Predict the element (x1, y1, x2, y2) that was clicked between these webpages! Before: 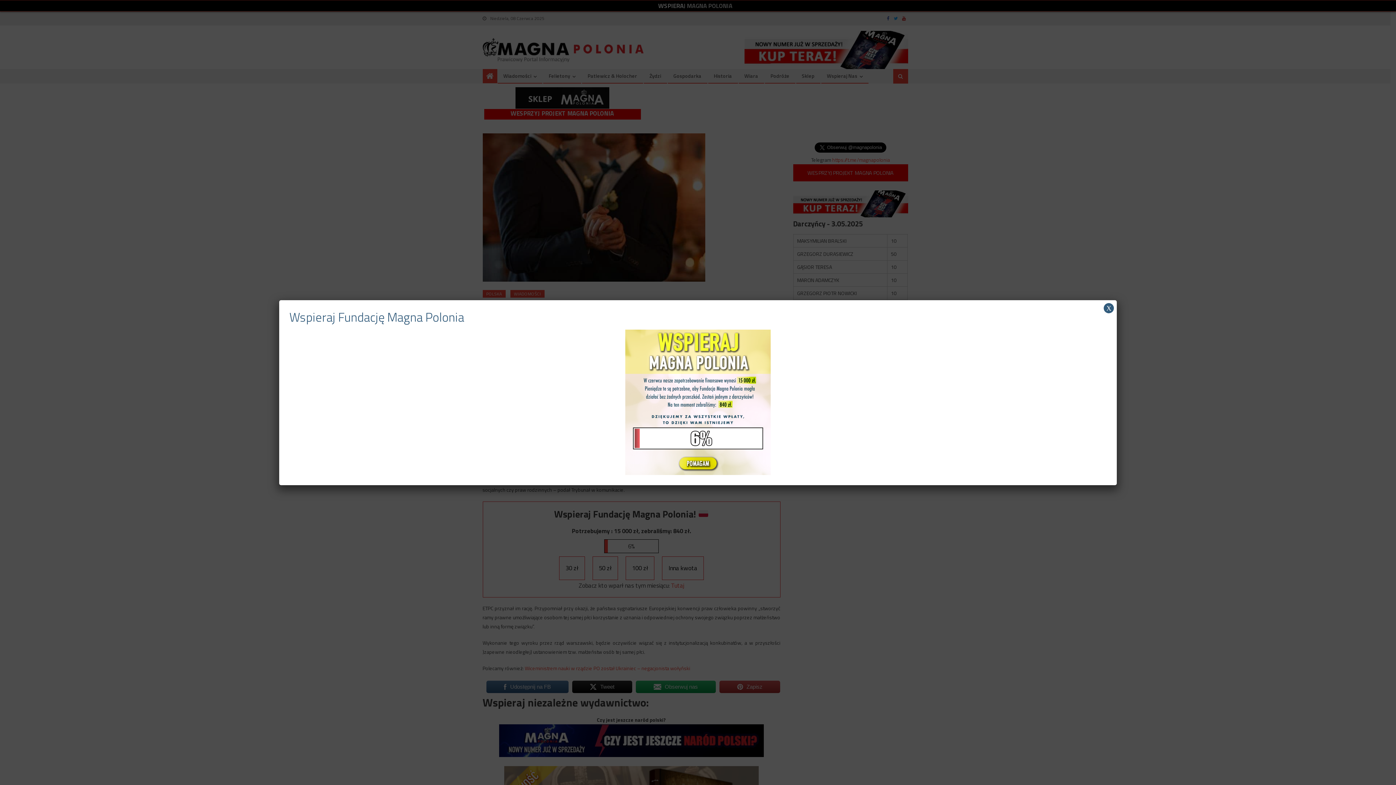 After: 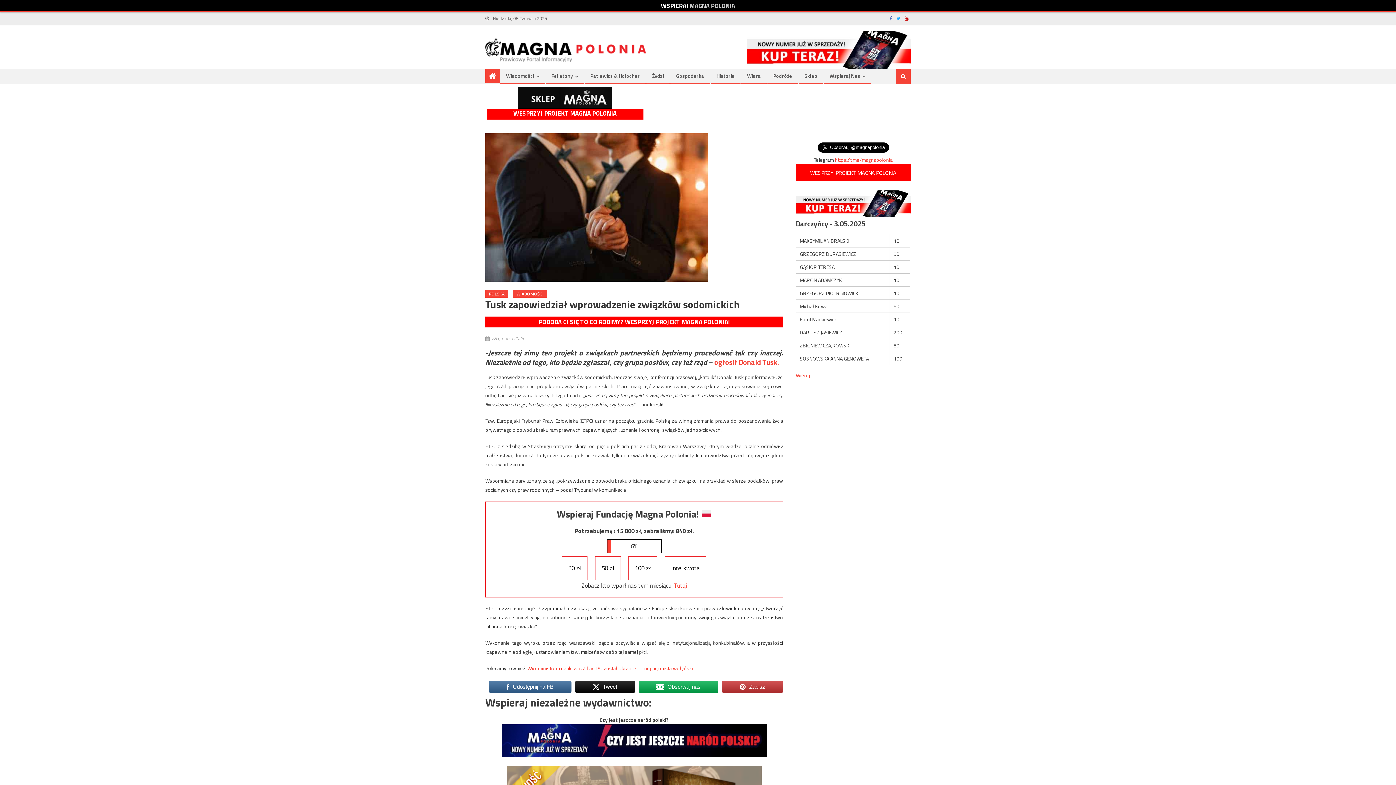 Action: bbox: (1104, 303, 1114, 313) label: Zamknij